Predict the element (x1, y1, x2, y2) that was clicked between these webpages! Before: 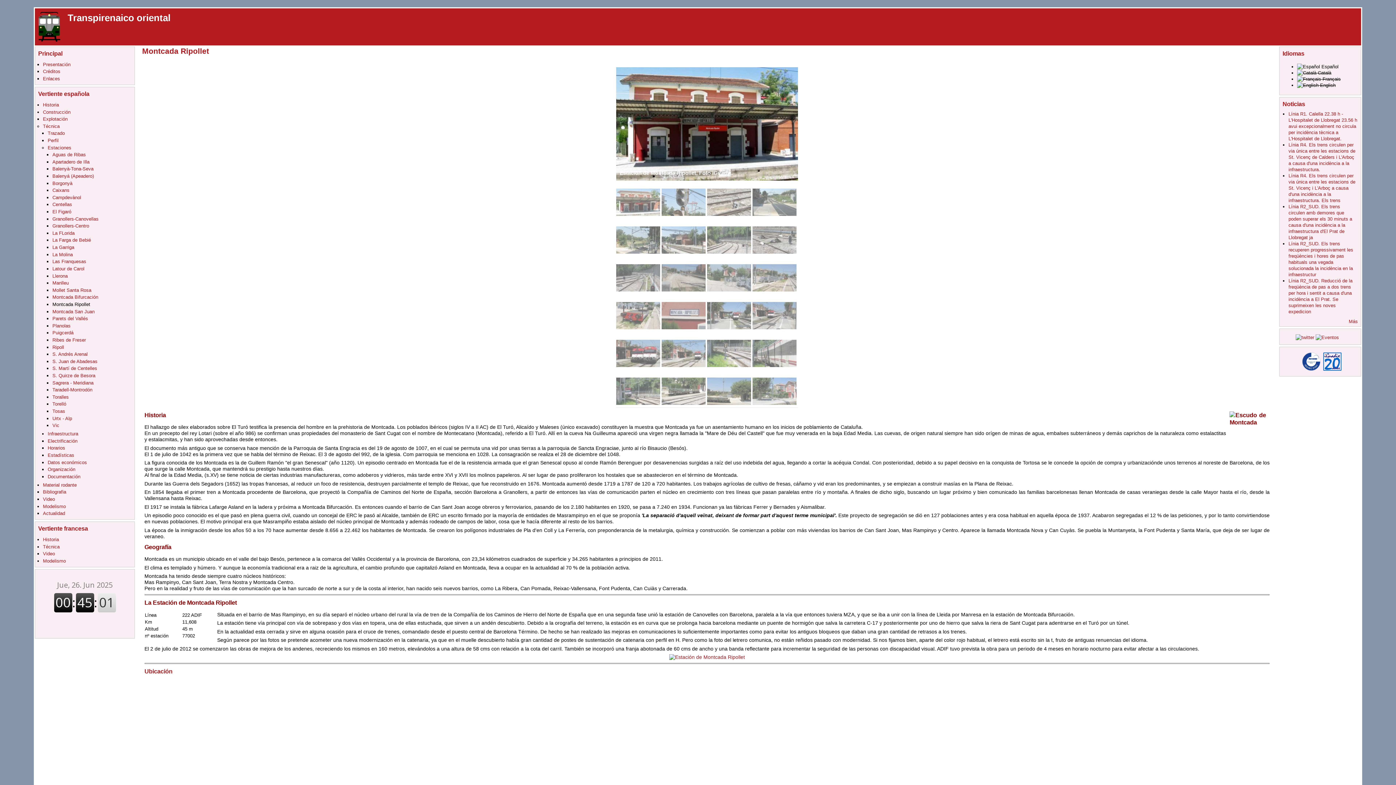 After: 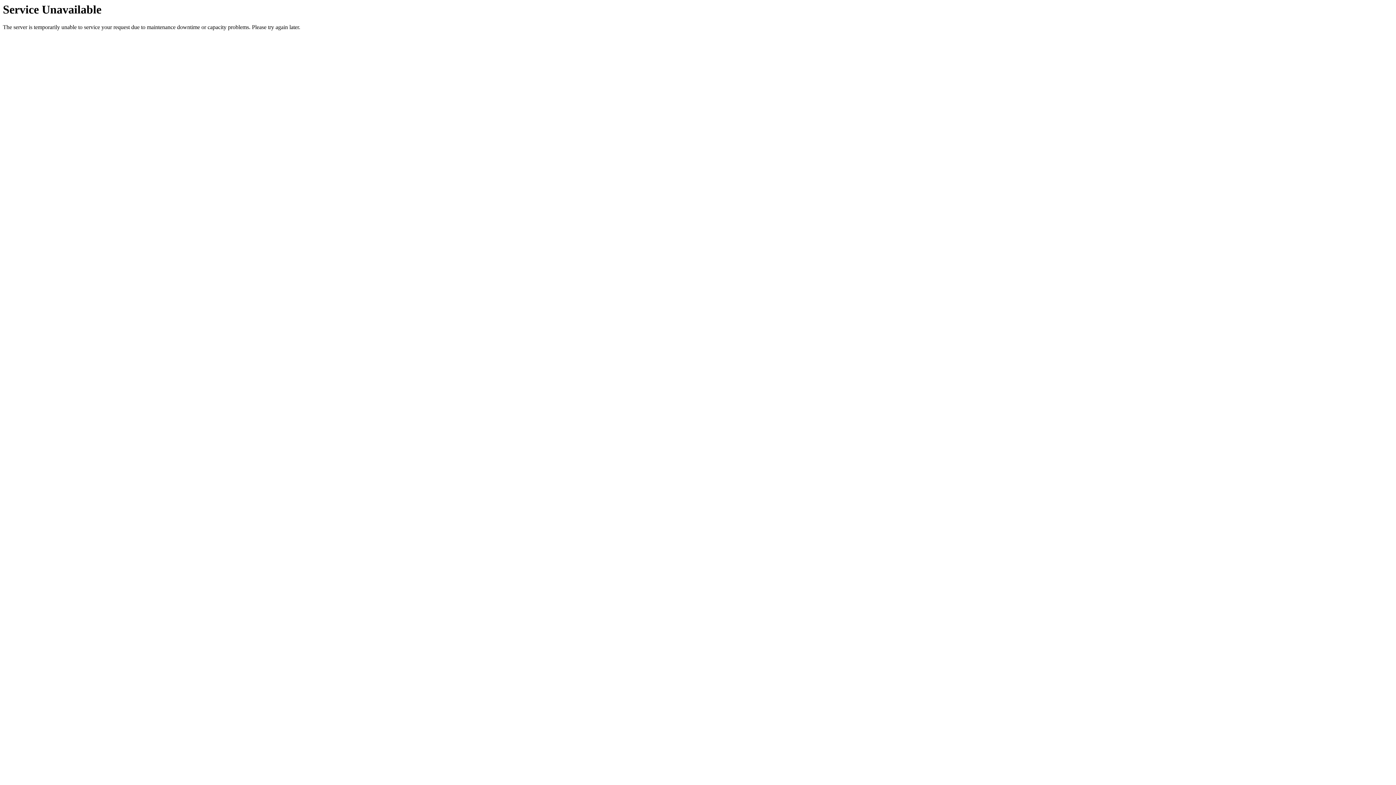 Action: bbox: (52, 373, 95, 378) label: S. Quirze de Besora